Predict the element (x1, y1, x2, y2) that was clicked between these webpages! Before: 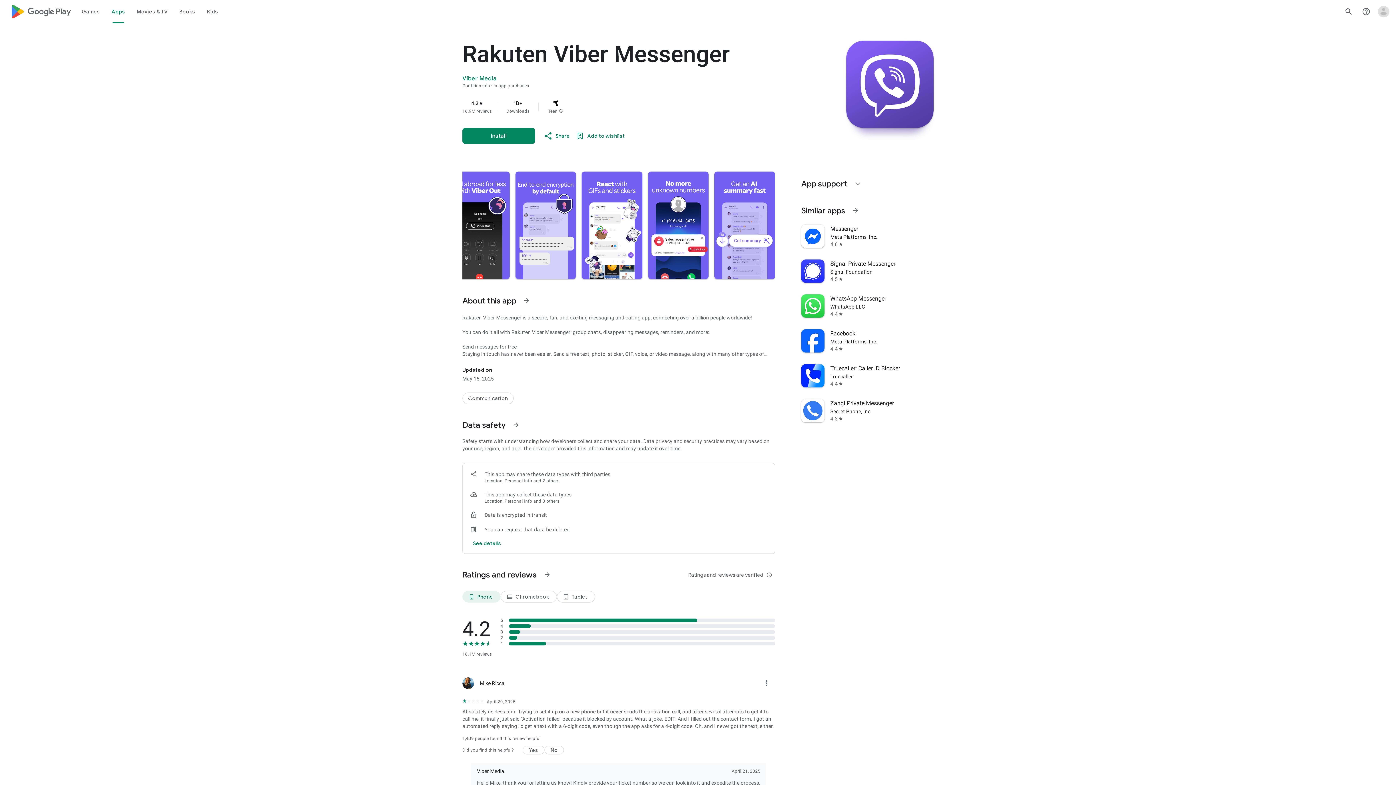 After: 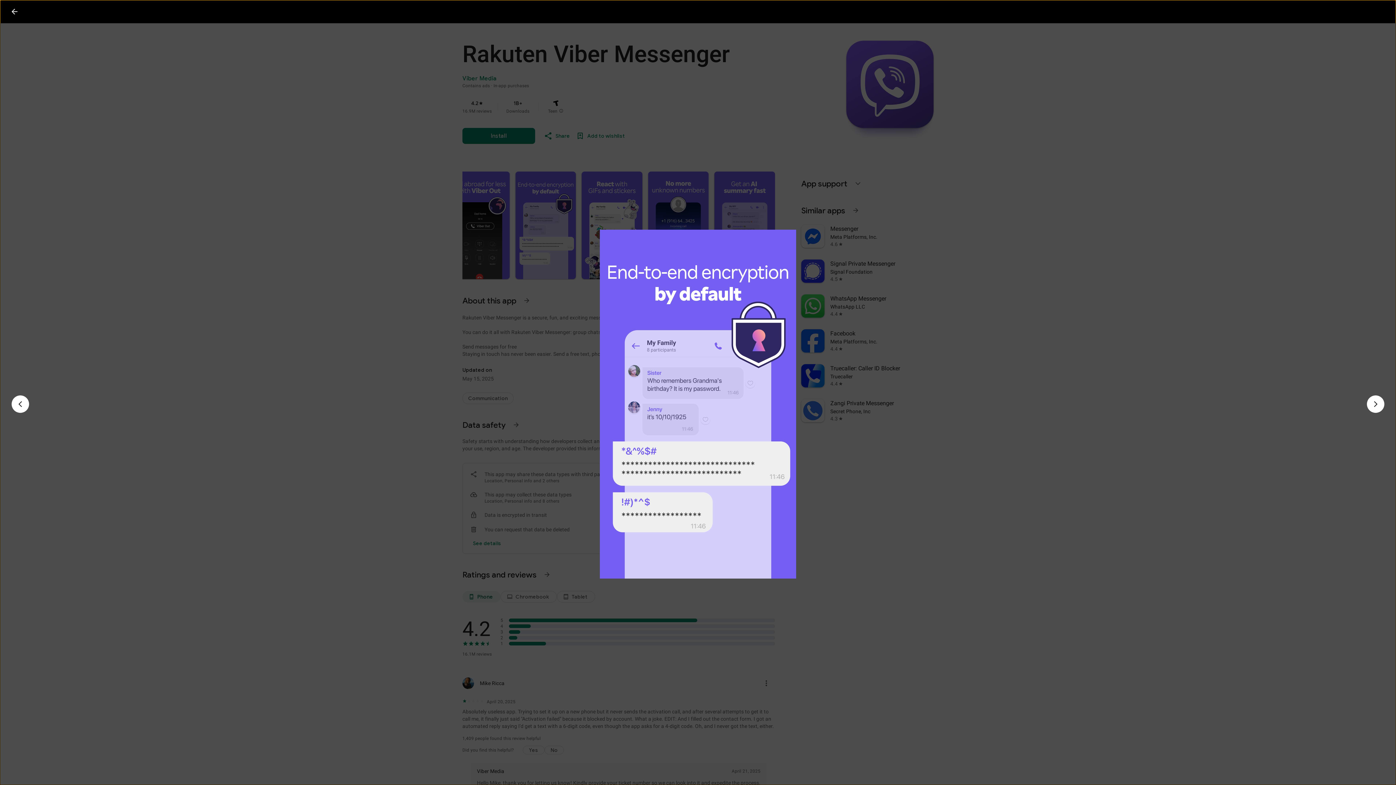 Action: bbox: (515, 171, 576, 279)